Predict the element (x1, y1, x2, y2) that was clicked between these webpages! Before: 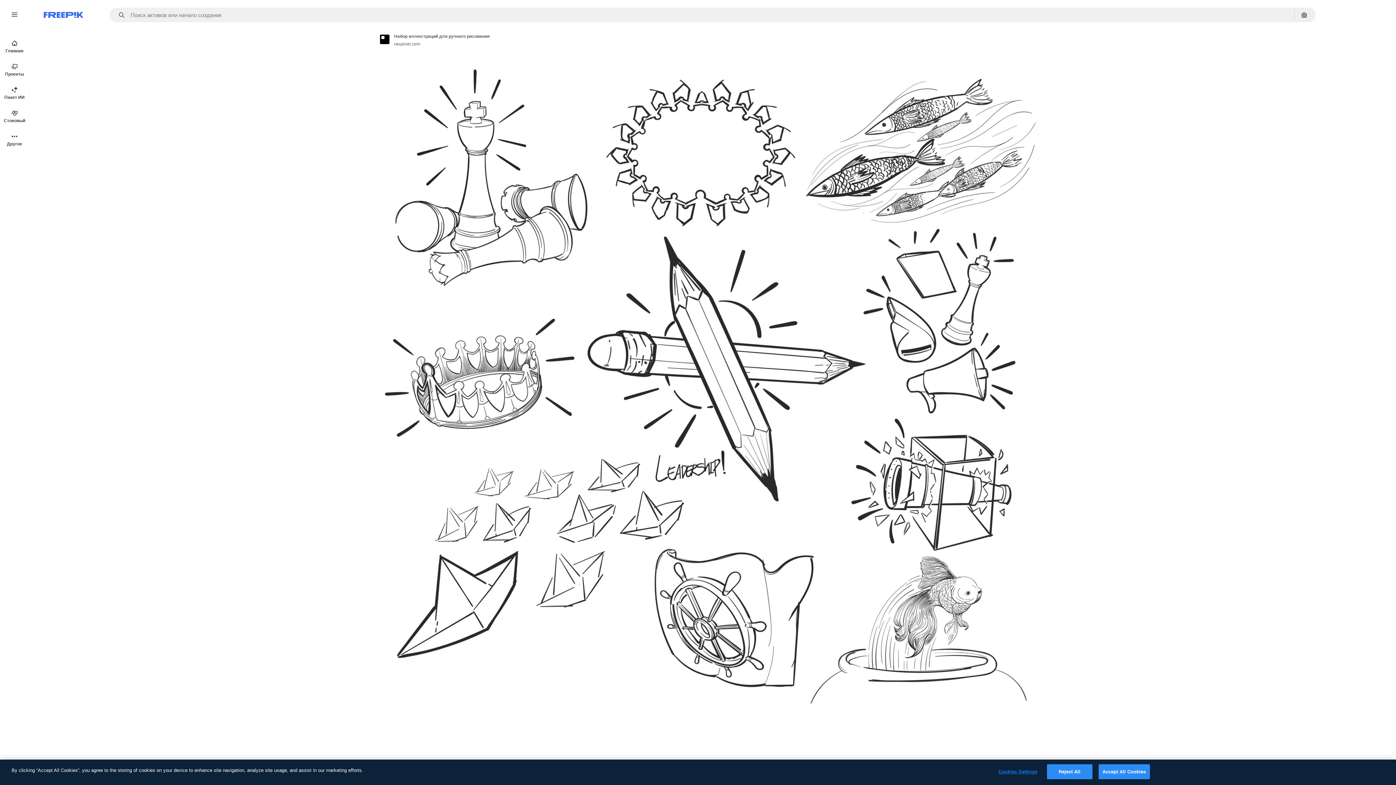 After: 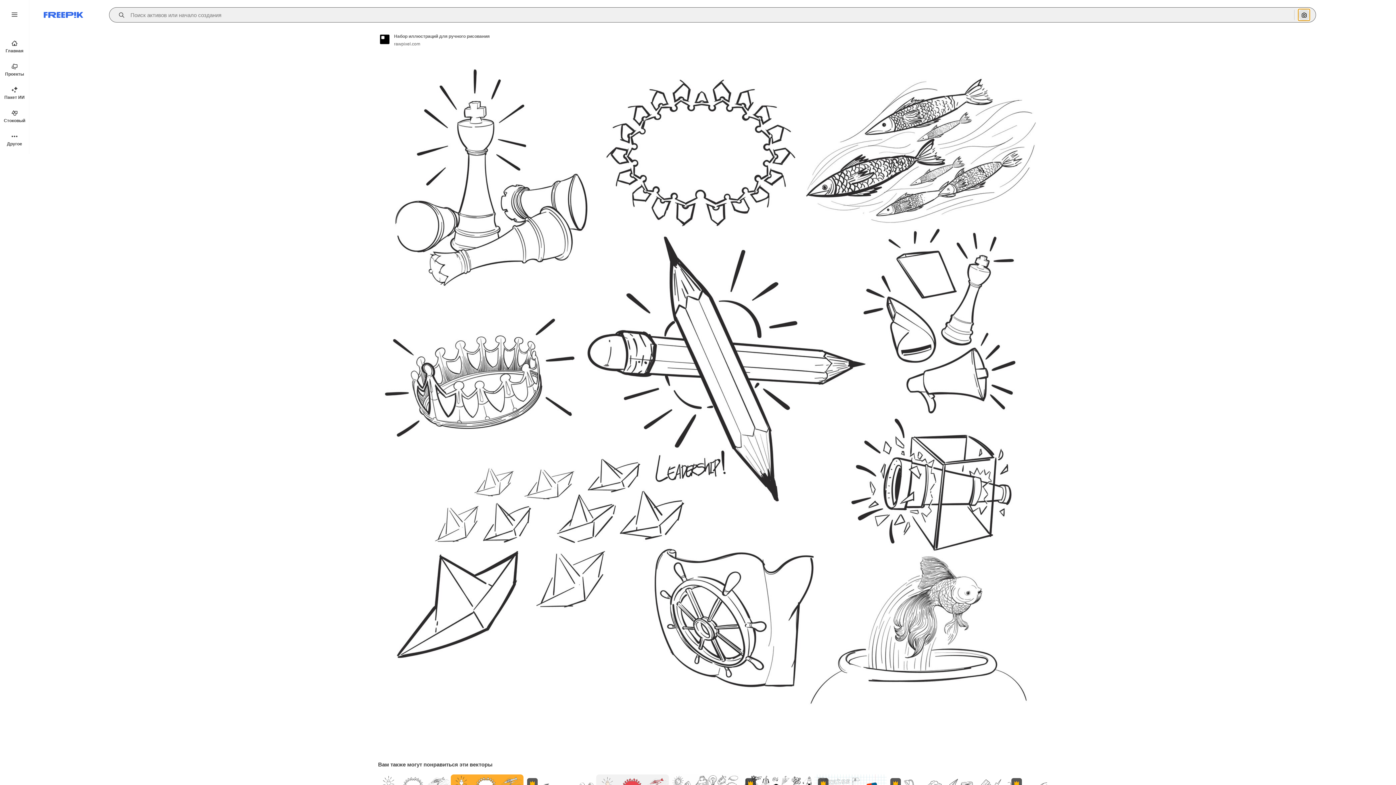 Action: bbox: (1298, 9, 1310, 20) label: Поиск по изображению